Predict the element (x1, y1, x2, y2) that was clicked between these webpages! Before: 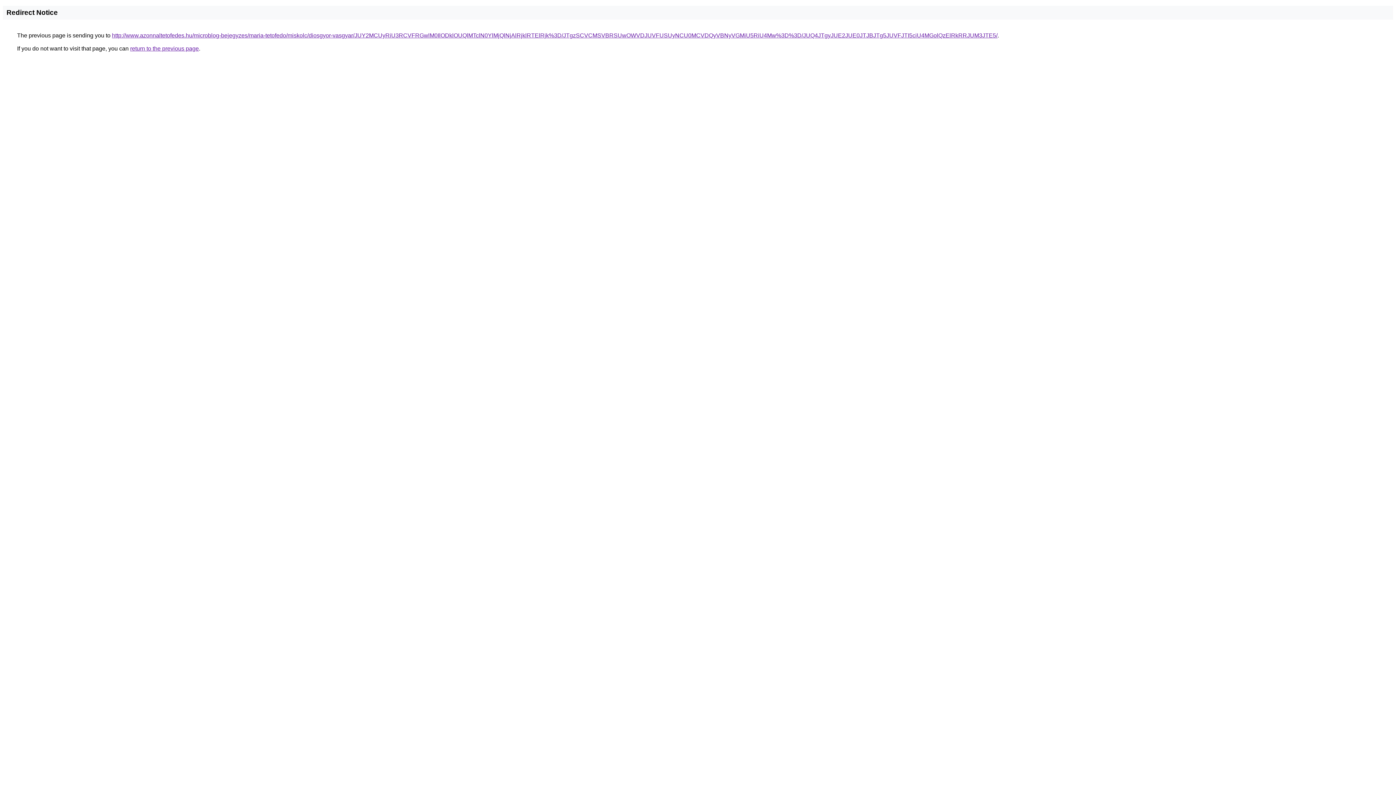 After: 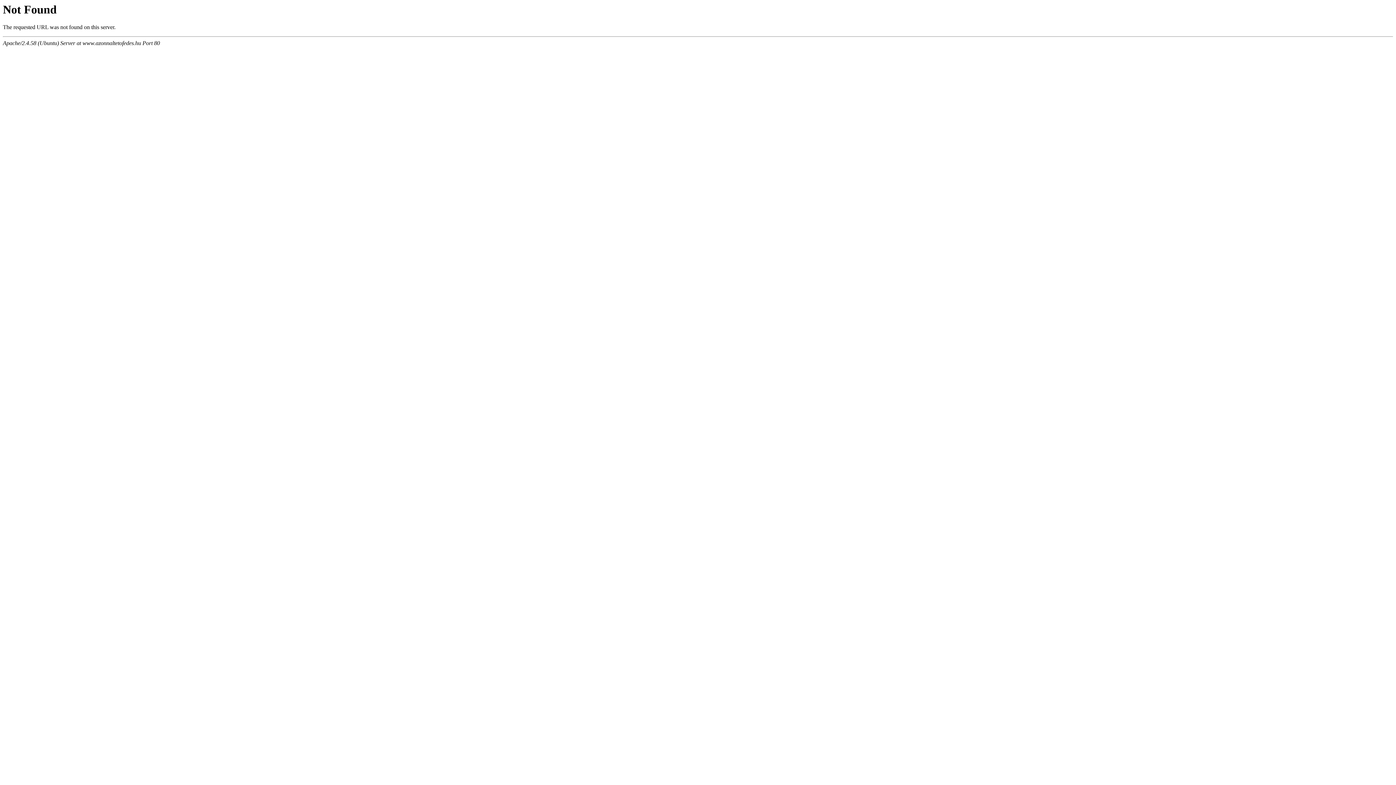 Action: label: http://www.azonnaltetofedes.hu/microblog-bejegyzes/maria-tetofedo/miskolc/diosgyor-vasgyar/JUY2MCUyRiU3RCVFRGwlM0IlODklOUQlMTclN0YlMjQlNjAlRjklRTElRjk%3D/JTgzSCVCMSVBRSUwOWVDJUVFUSUyNCU0MCVDQyVBNyVGMiU5RiU4Mw%3D%3D/JUQ4JTgyJUE2JUE0JTJBJTg5JUVFJTI5ciU4MGolQzElRkRRJUM3JTE5/ bbox: (112, 32, 997, 38)